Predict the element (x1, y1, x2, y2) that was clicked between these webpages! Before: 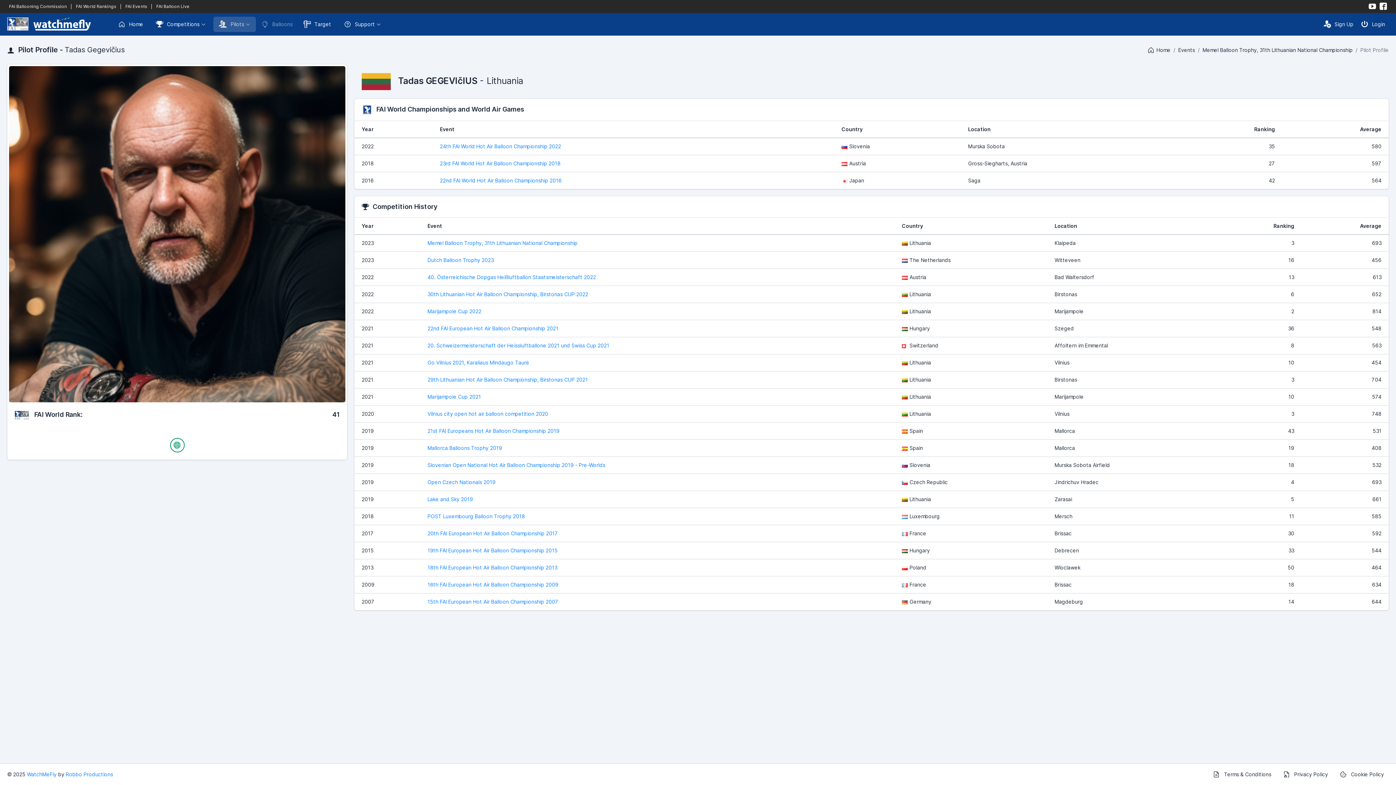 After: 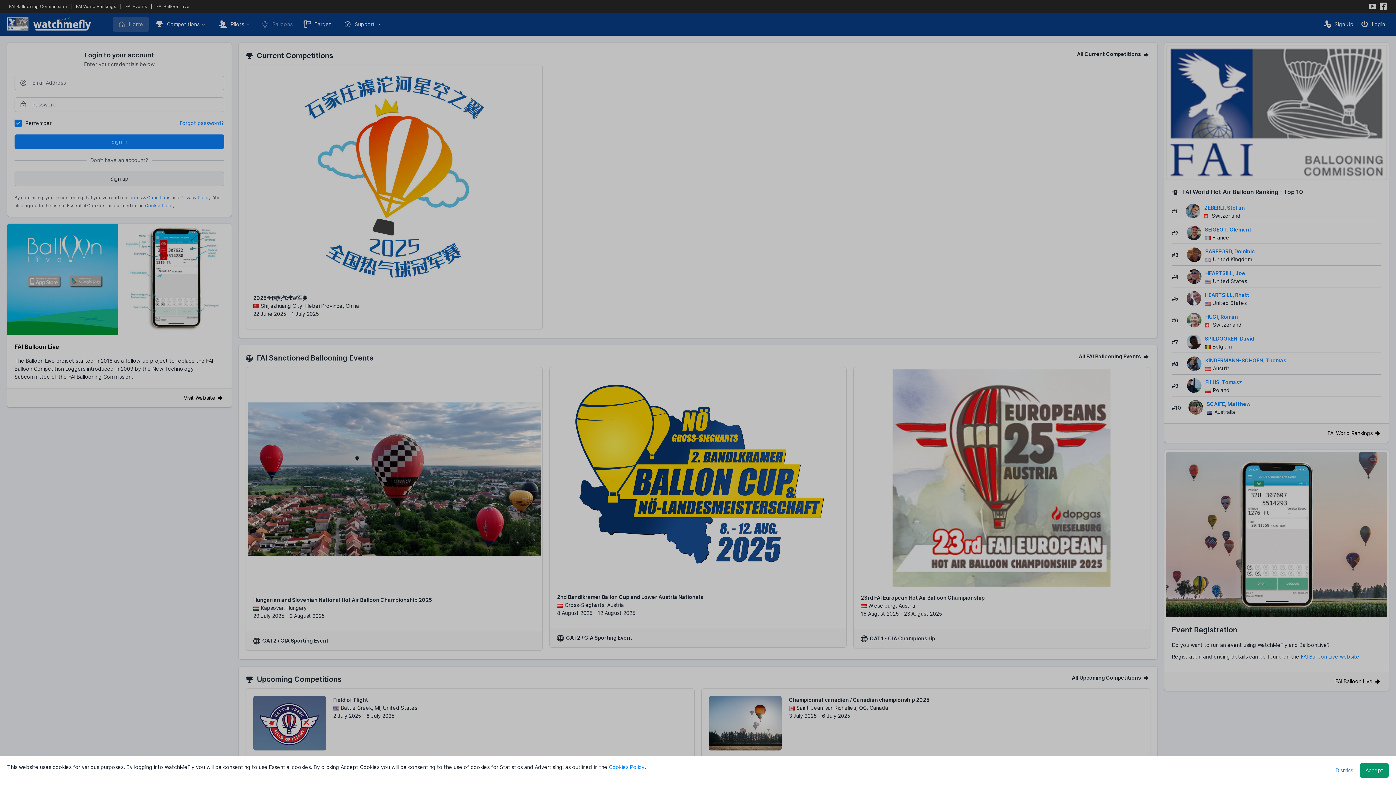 Action: label: WatchMeFly bbox: (26, 771, 56, 777)